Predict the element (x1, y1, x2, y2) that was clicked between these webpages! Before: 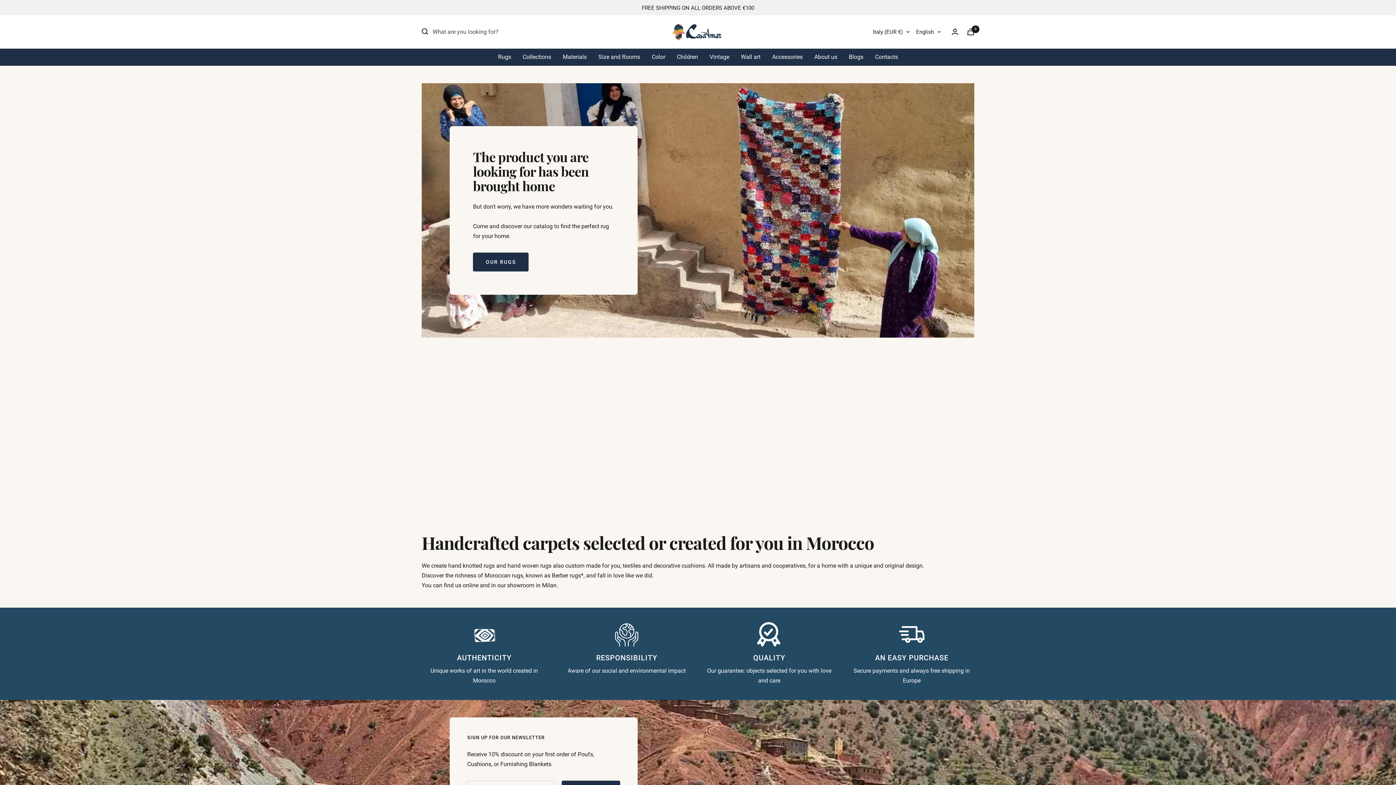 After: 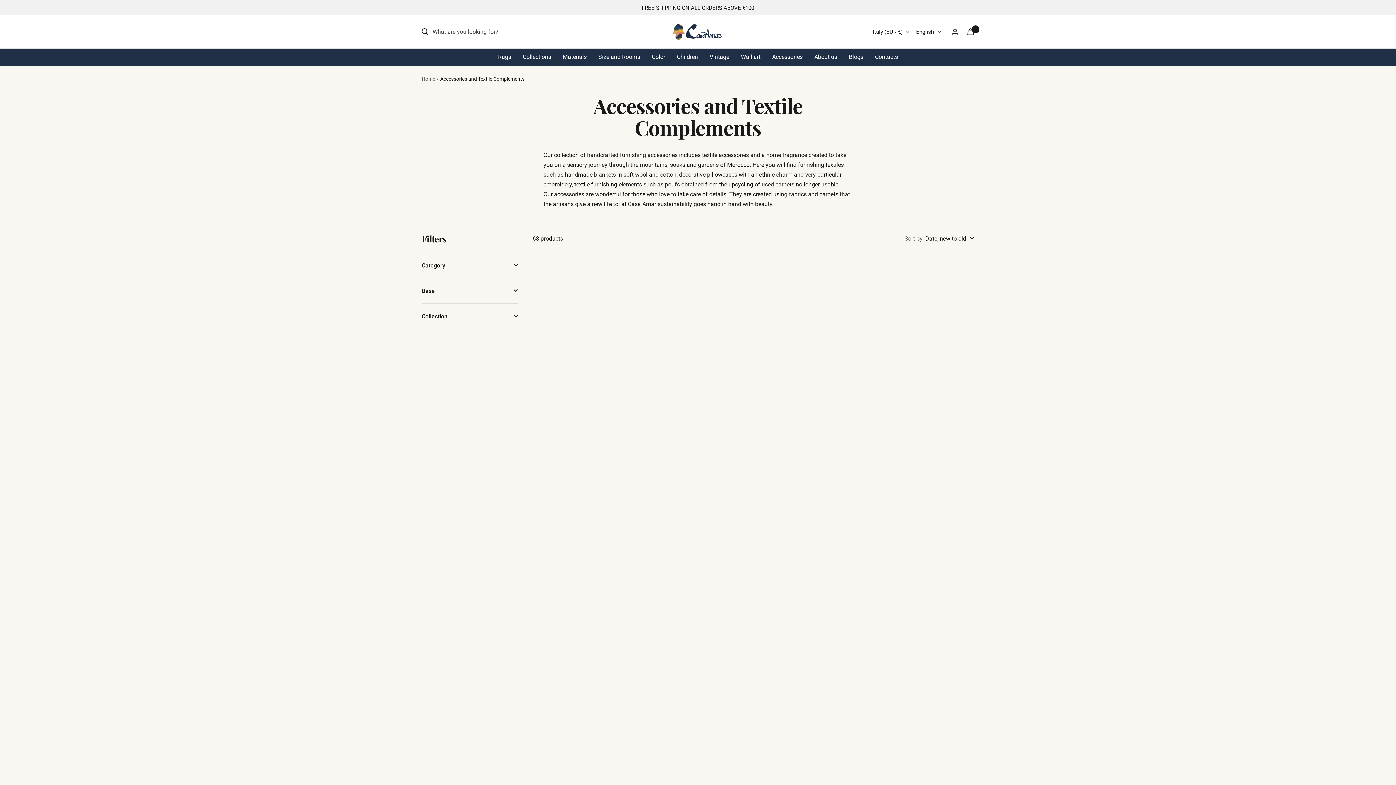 Action: label: Accessories bbox: (772, 51, 802, 61)